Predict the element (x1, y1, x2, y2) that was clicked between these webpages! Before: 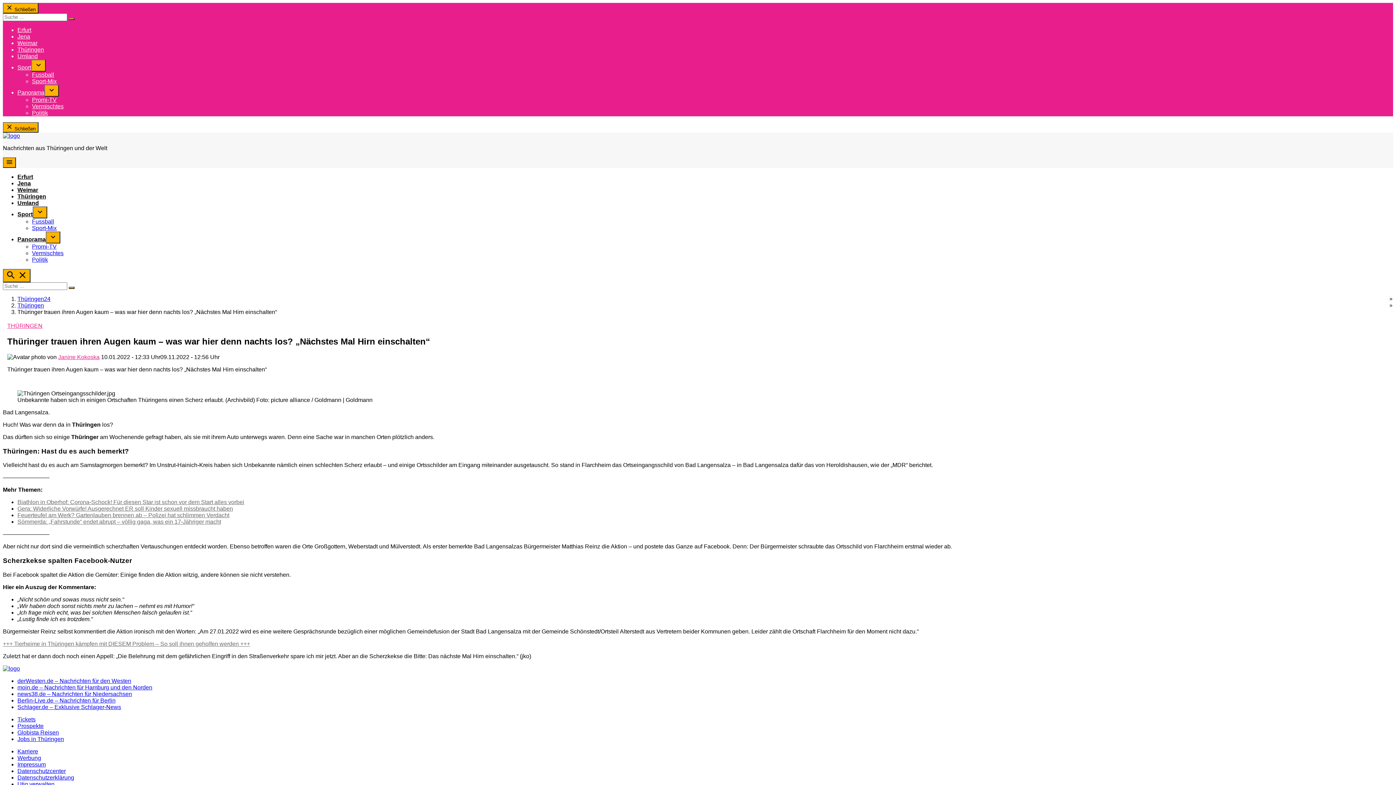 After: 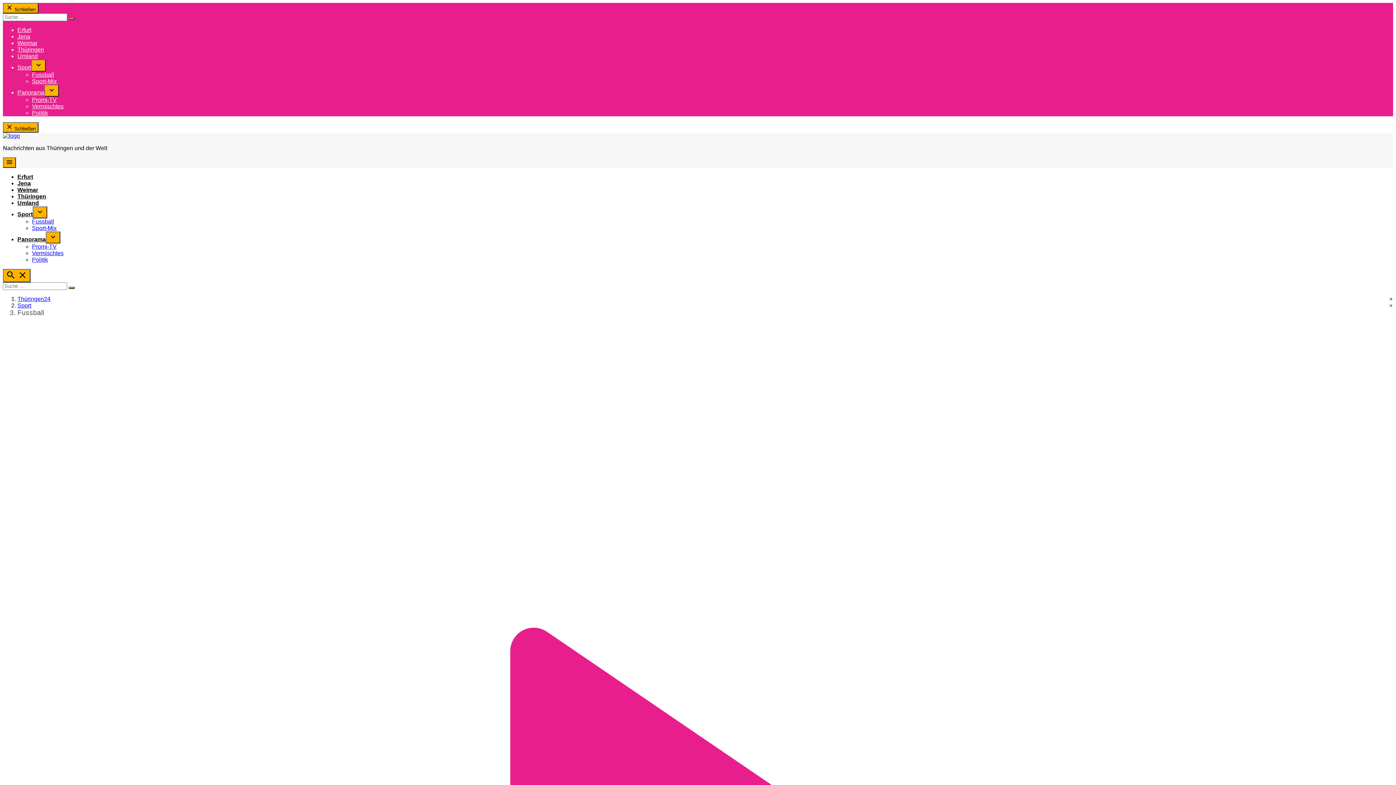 Action: label: Fussball bbox: (32, 218, 54, 224)